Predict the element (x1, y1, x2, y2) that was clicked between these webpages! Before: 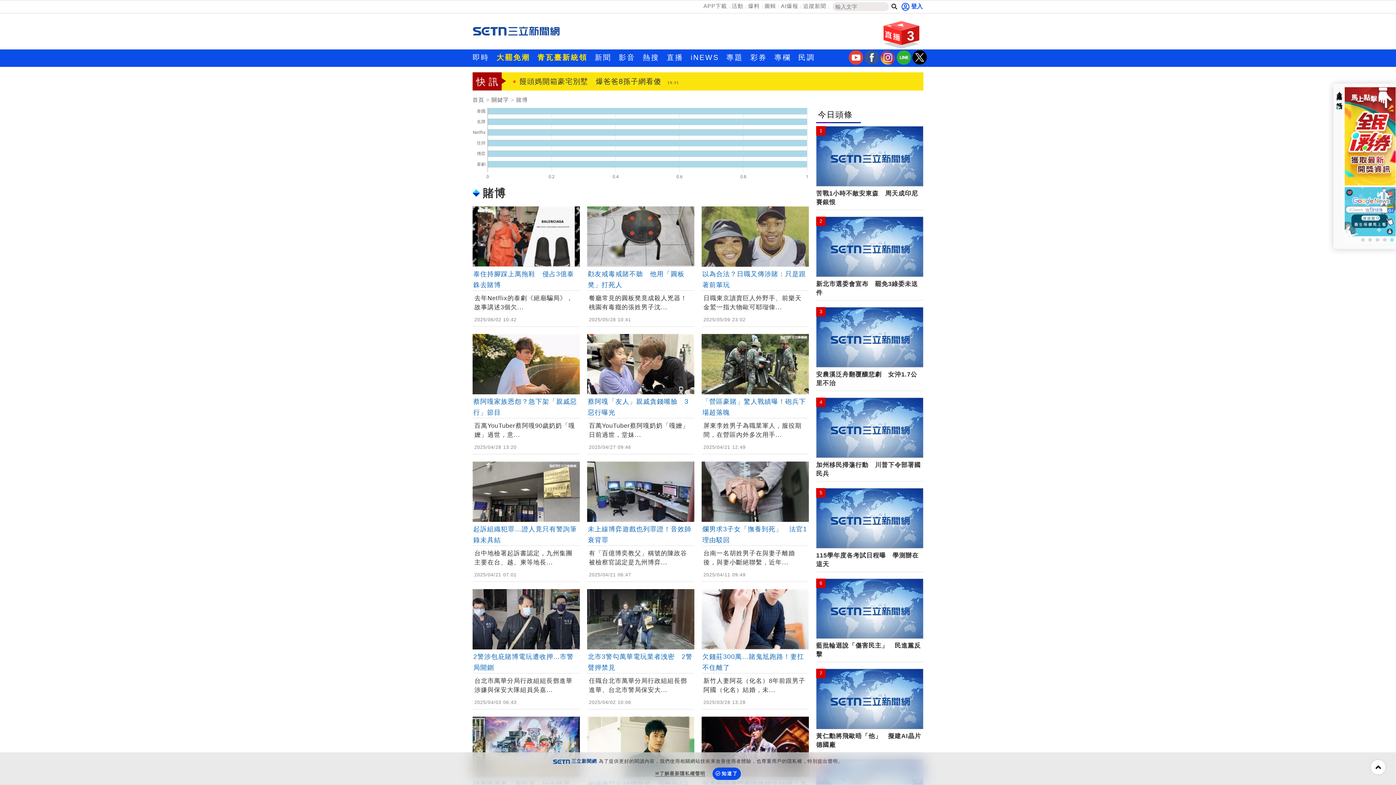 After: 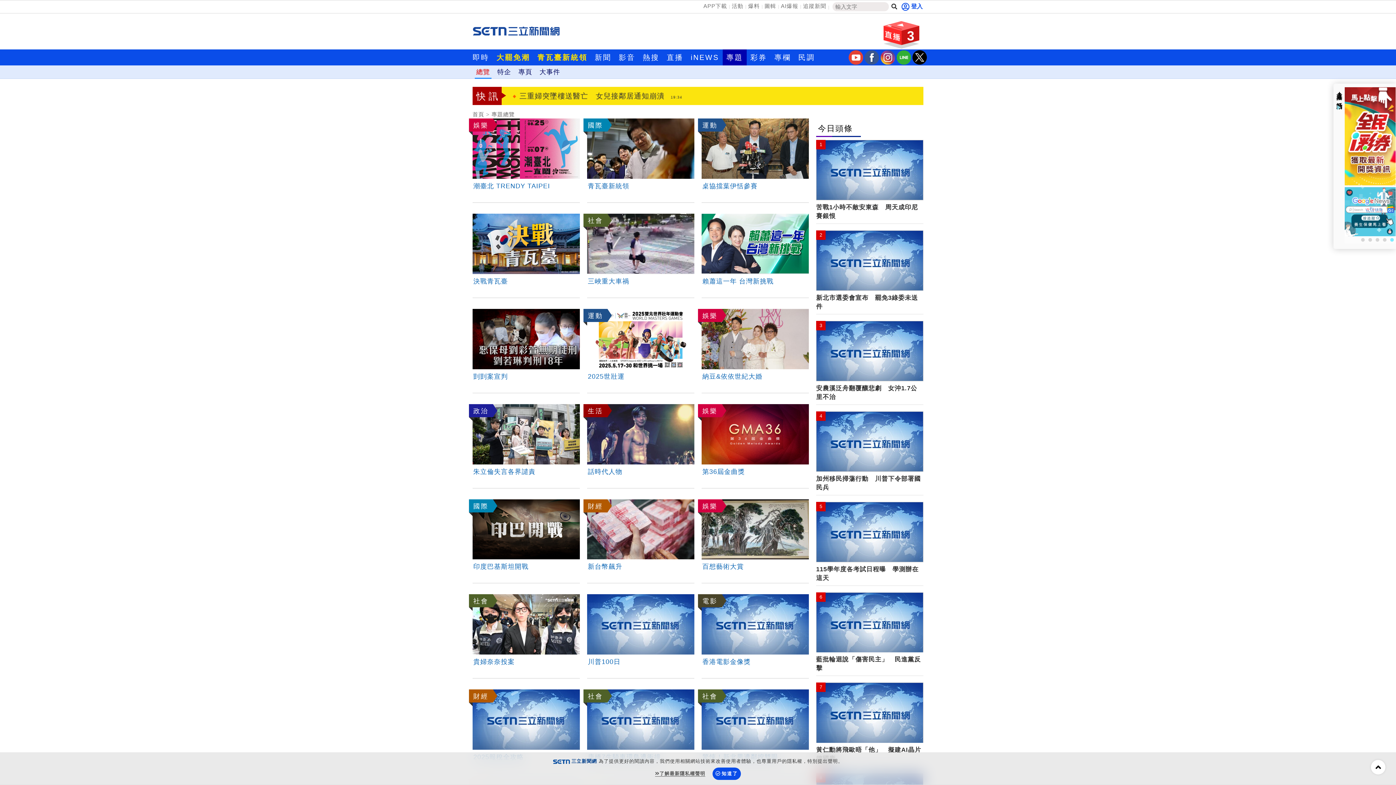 Action: label: 專題 bbox: (722, 49, 746, 65)